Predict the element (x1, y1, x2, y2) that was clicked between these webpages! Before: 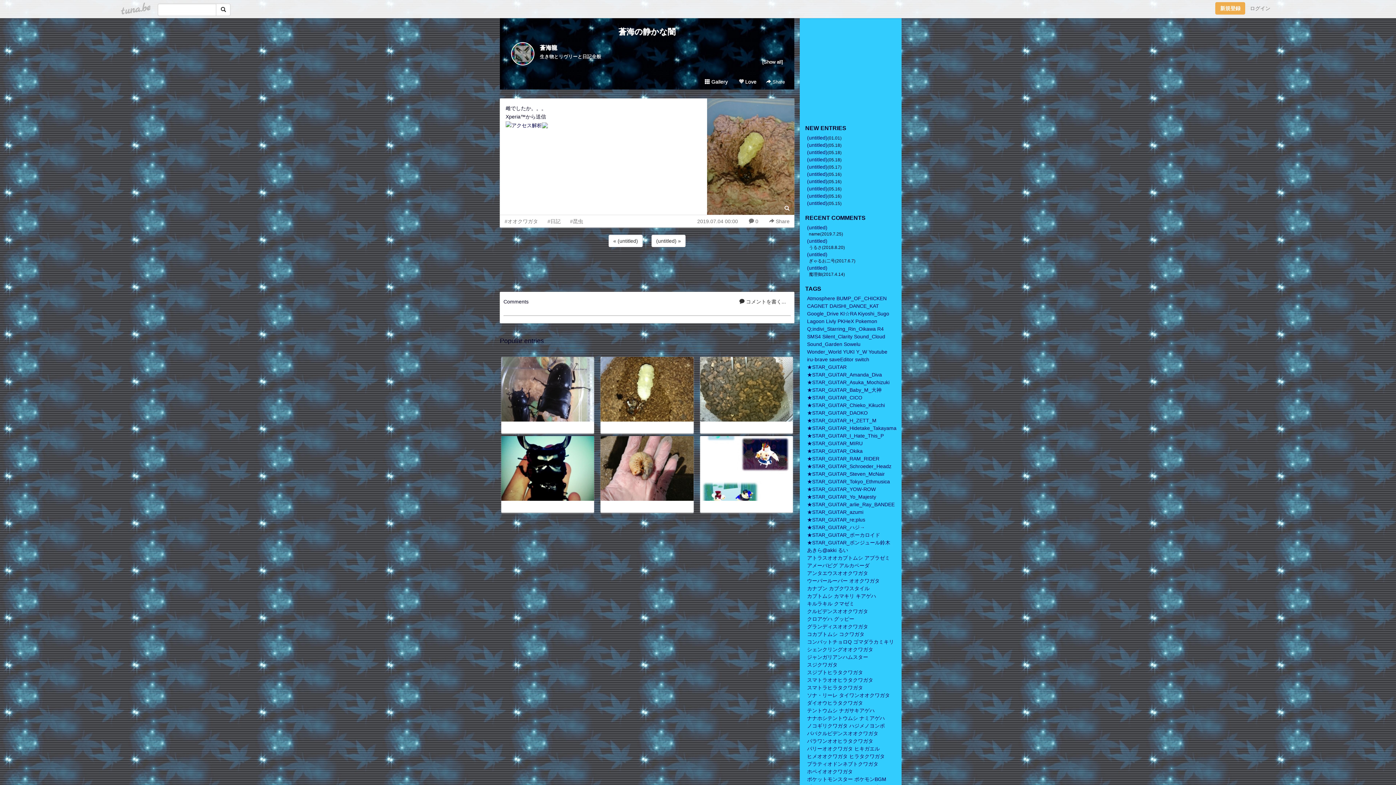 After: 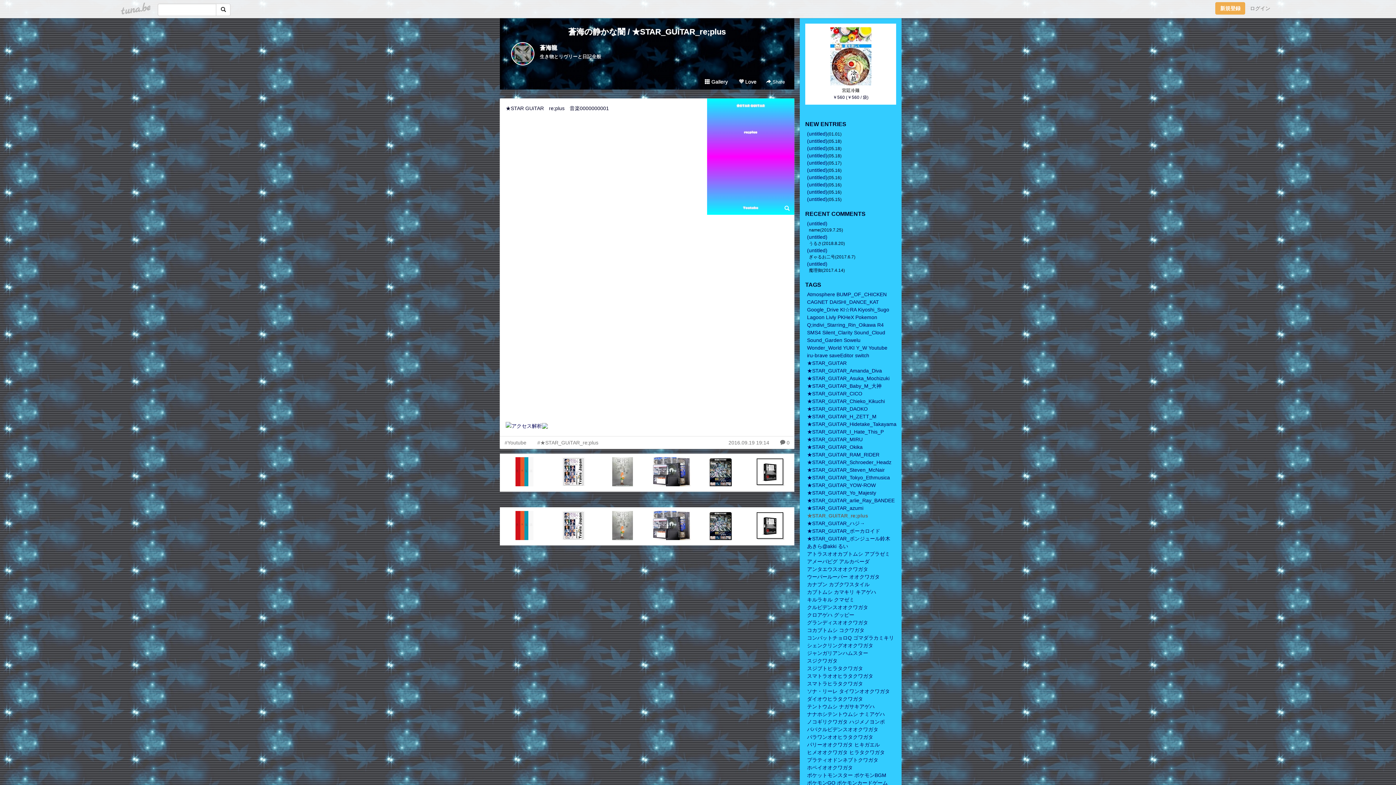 Action: bbox: (807, 517, 865, 522) label: ★STAR_GUiTAR_re;plus